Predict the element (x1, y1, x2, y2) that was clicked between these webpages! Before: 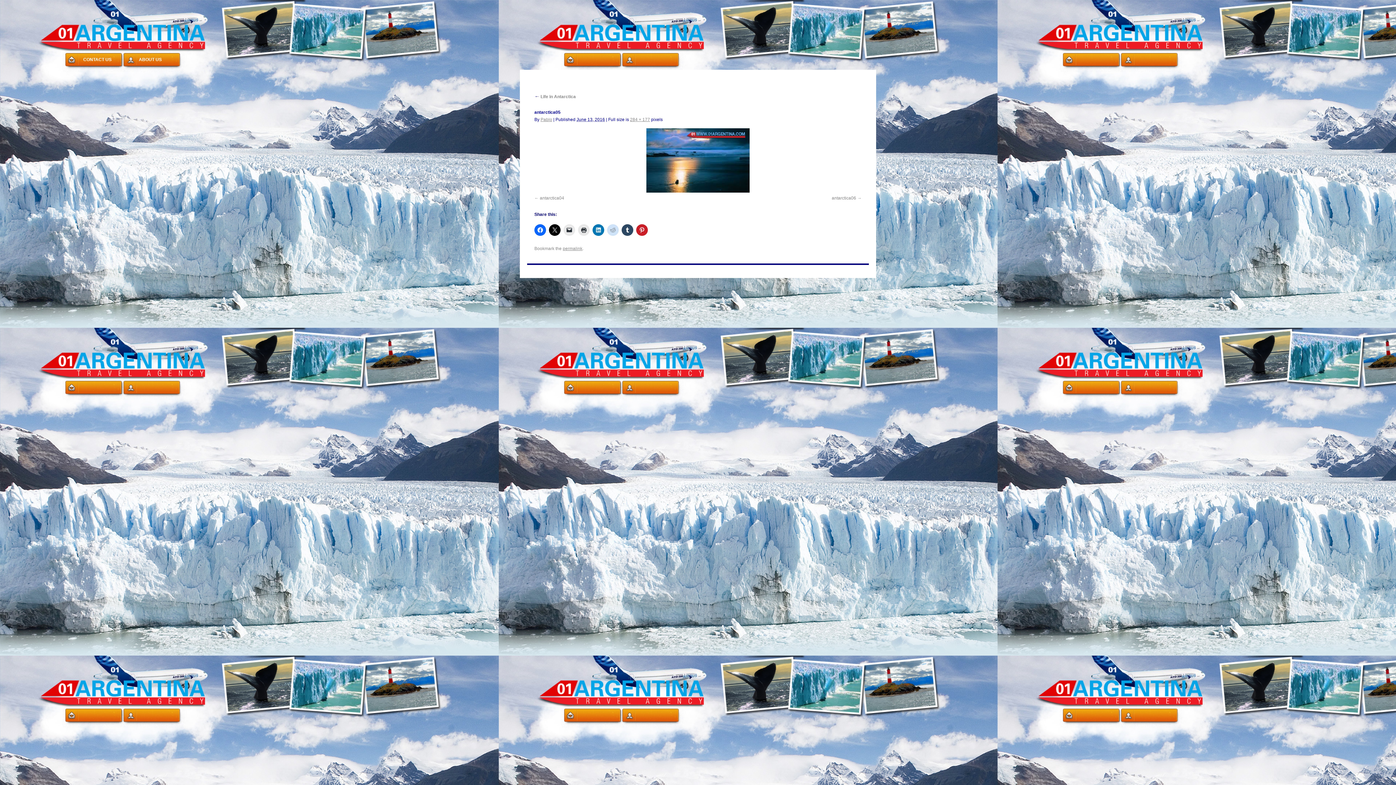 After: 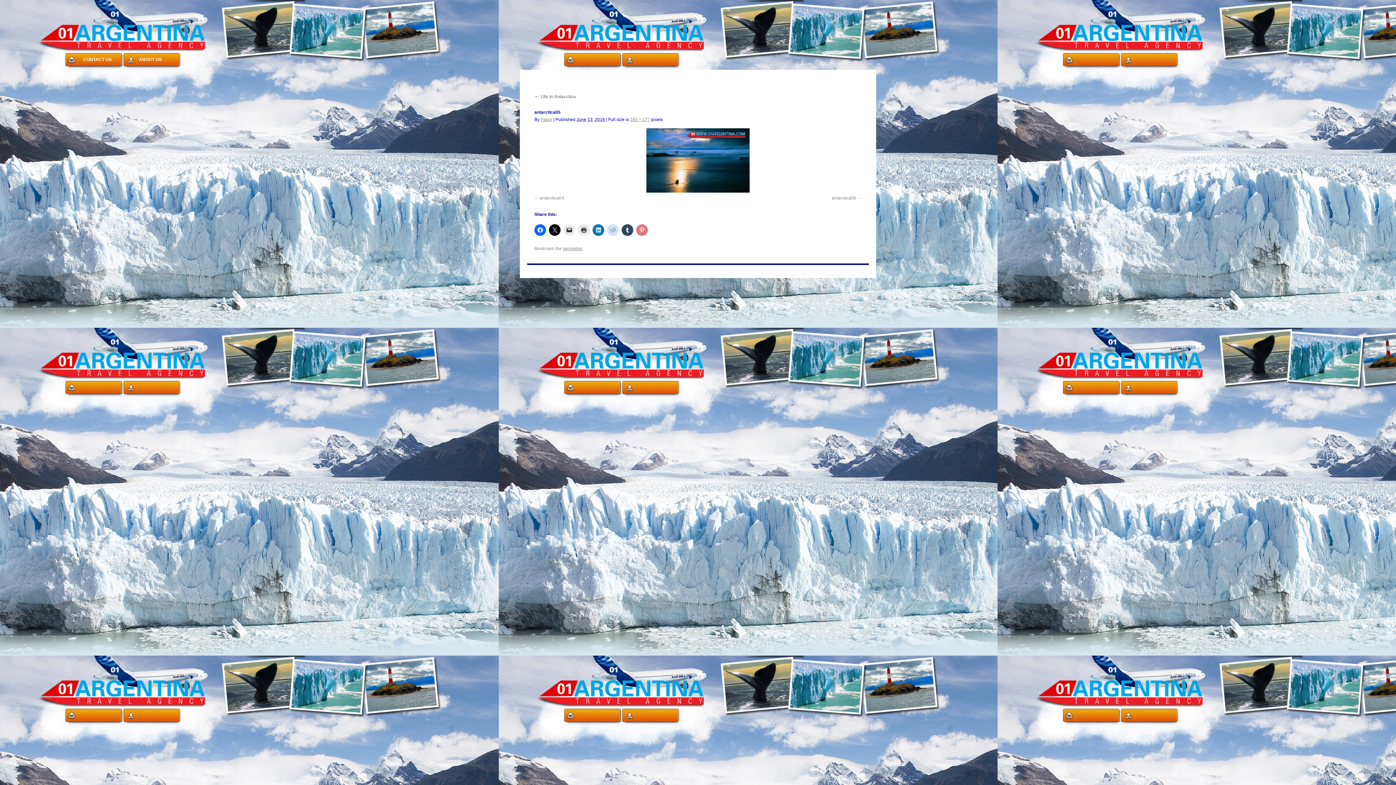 Action: bbox: (636, 224, 648, 236)